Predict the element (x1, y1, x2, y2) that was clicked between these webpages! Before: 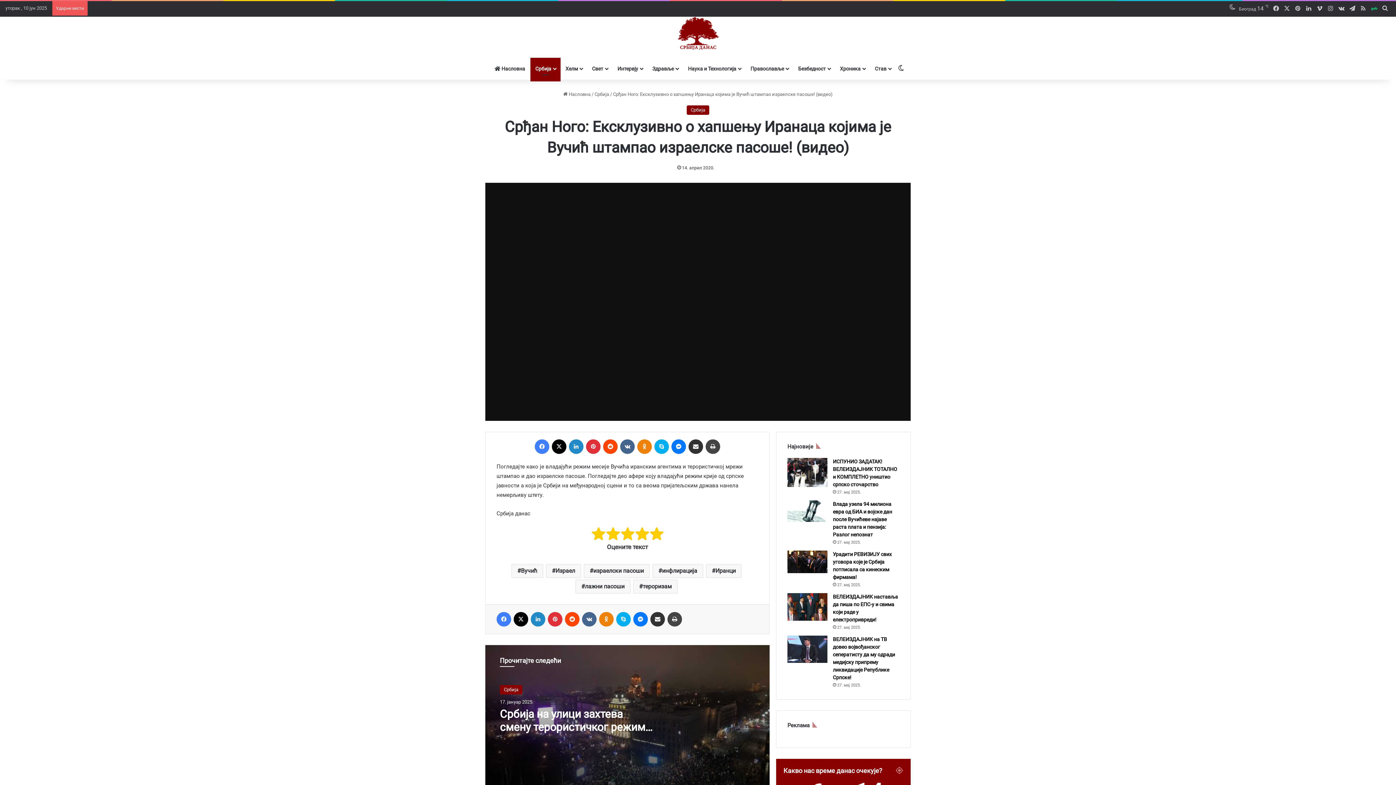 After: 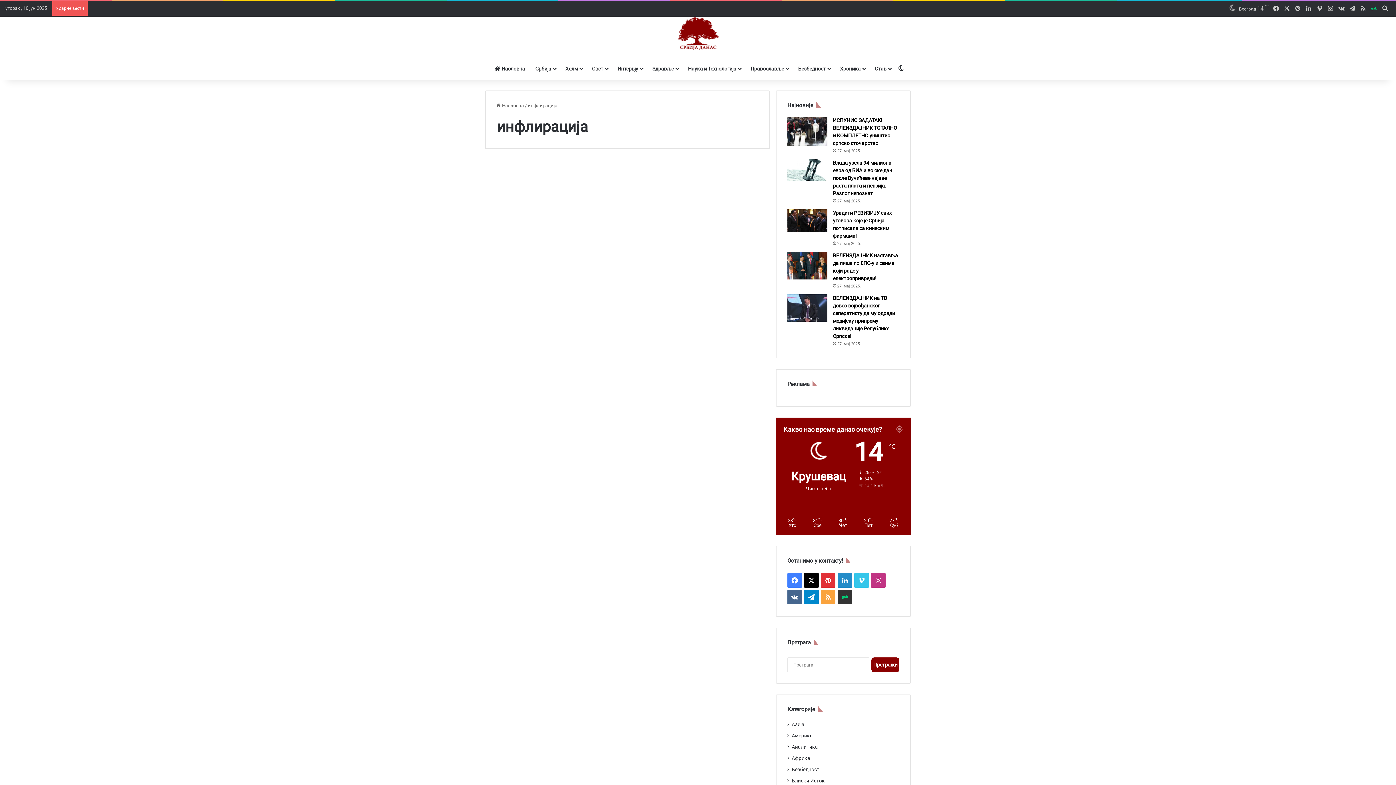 Action: bbox: (652, 564, 703, 578) label: инфлирација